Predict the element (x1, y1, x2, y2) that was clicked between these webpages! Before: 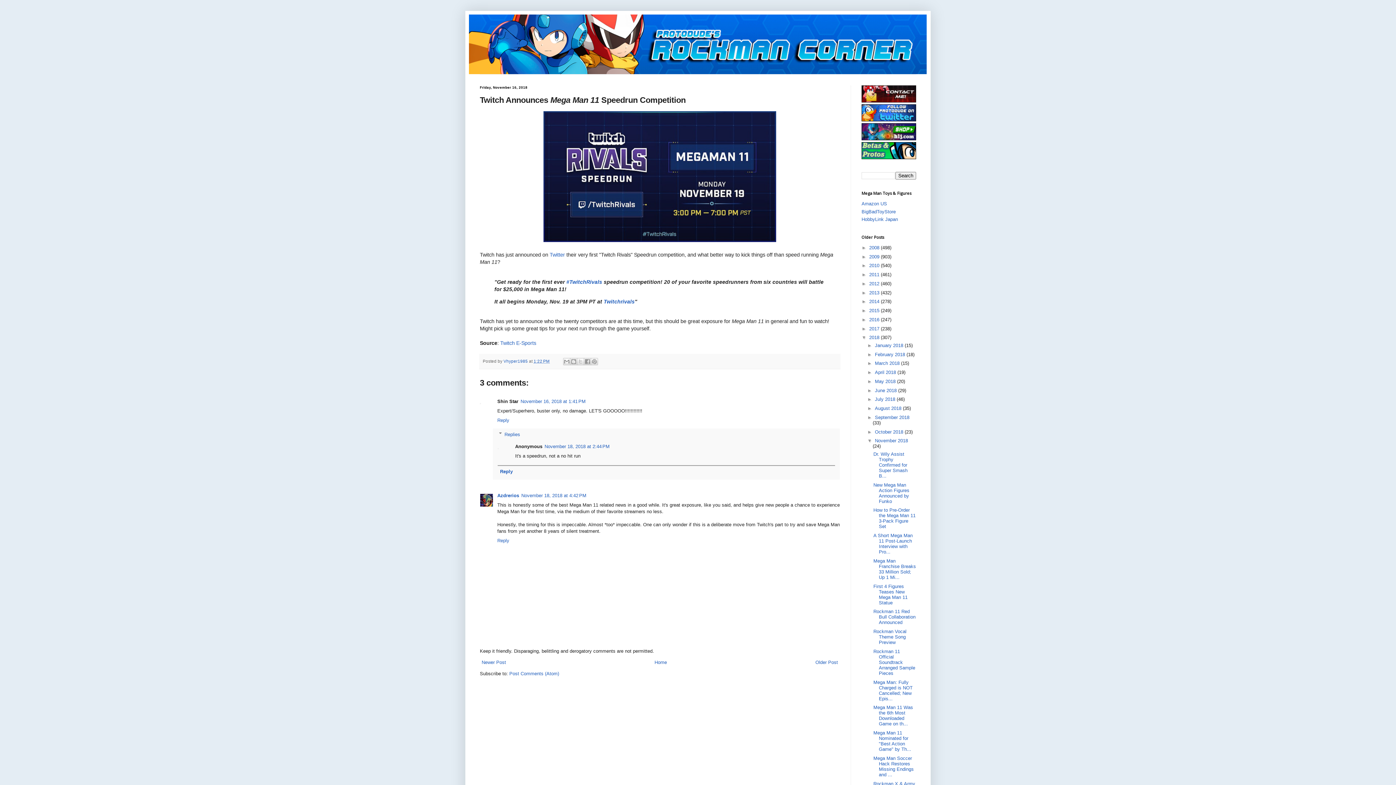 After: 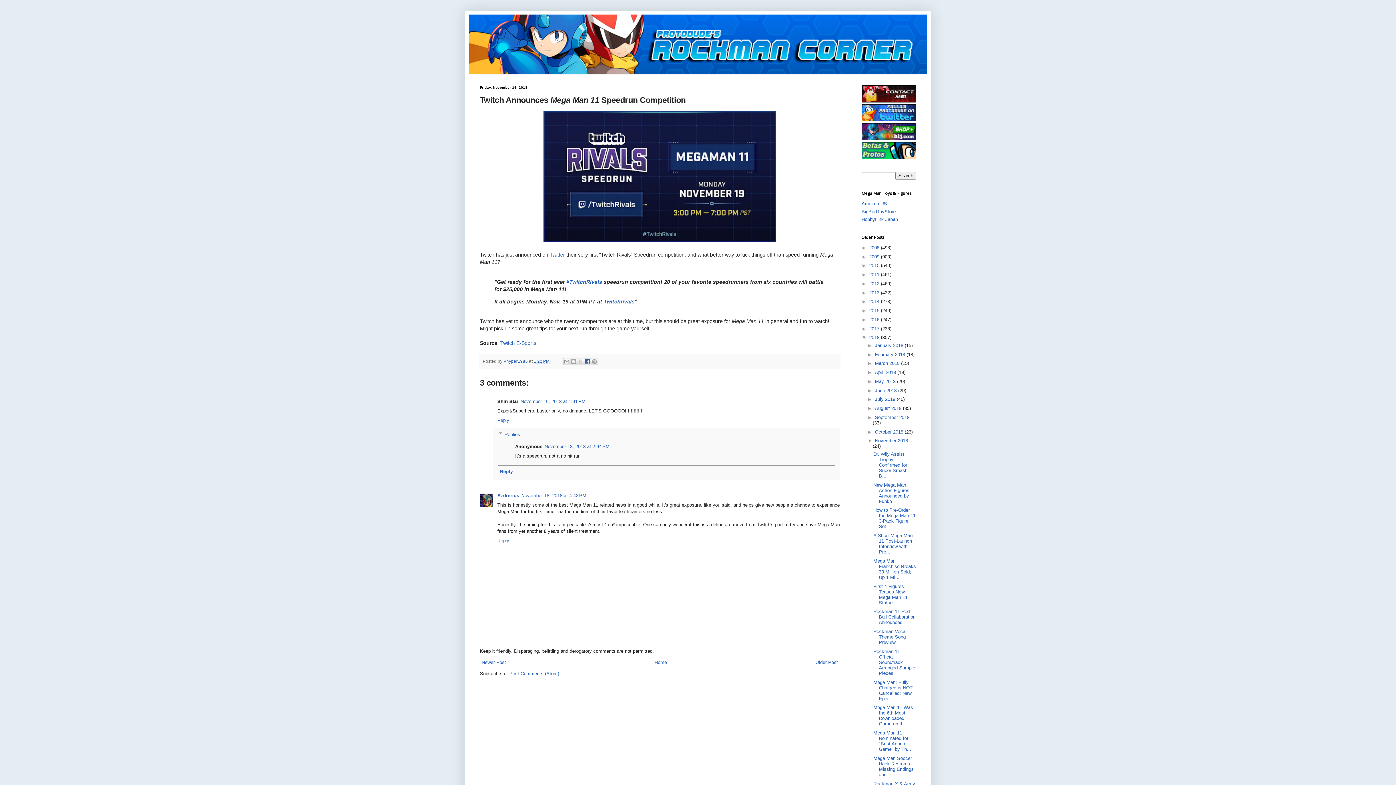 Action: label: Share to Facebook bbox: (584, 358, 591, 365)